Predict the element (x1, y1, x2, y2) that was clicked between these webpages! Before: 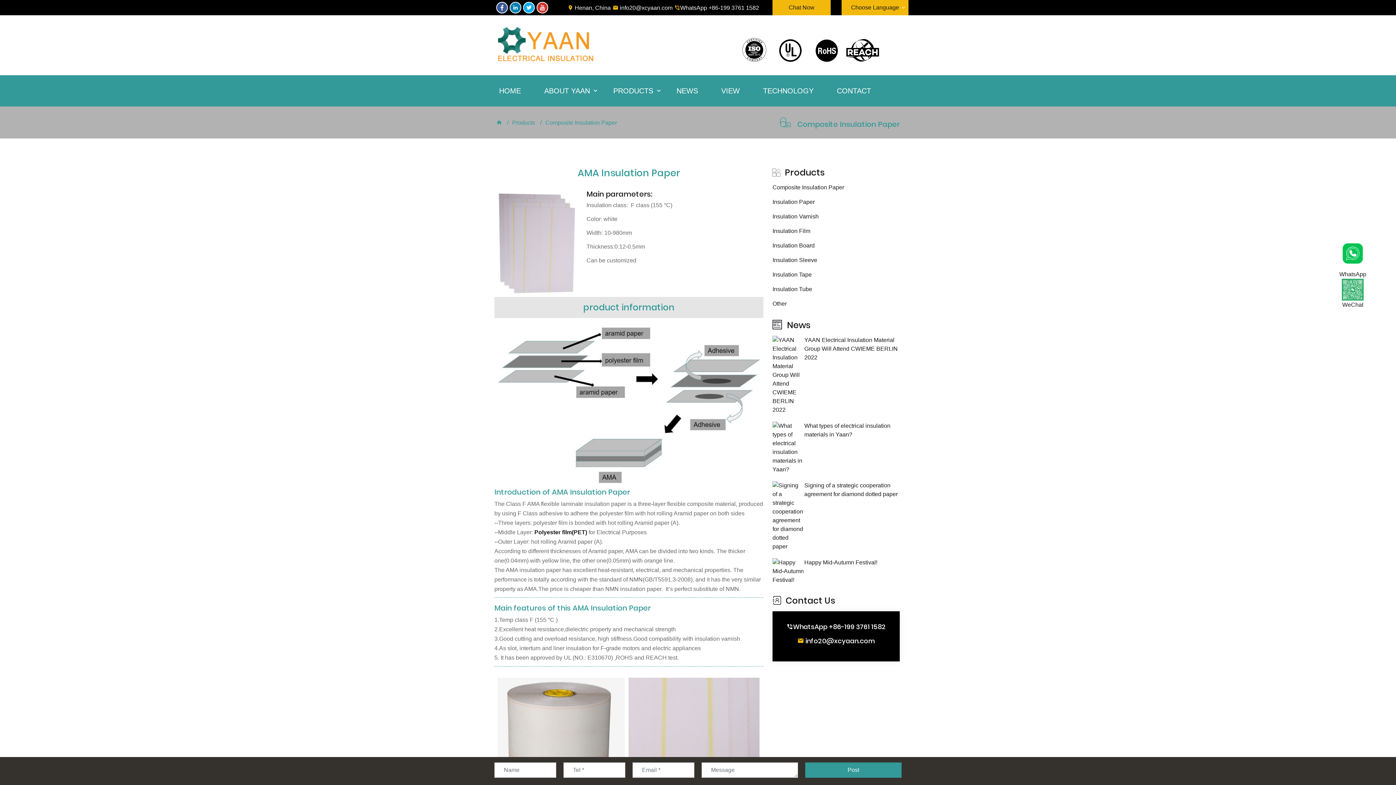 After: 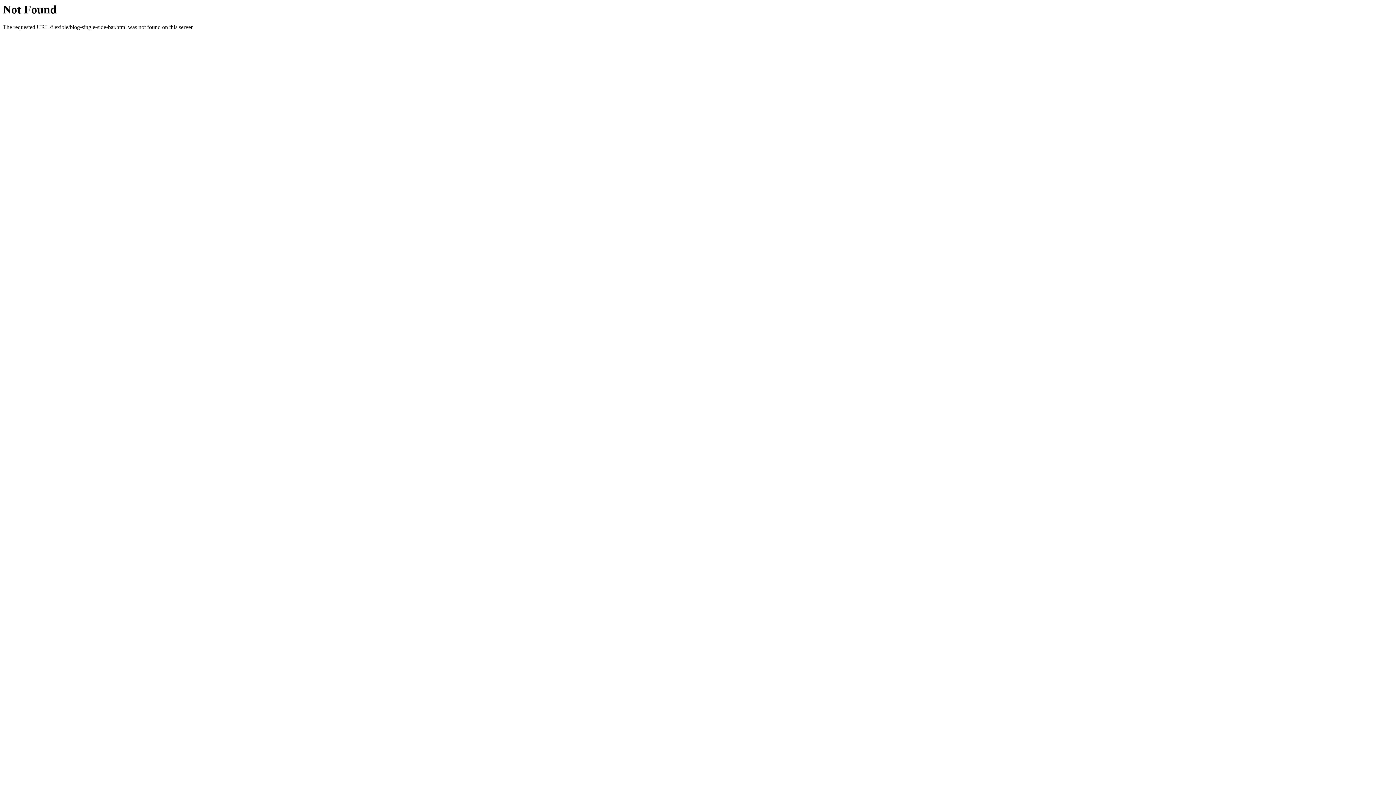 Action: bbox: (772, 568, 804, 574)